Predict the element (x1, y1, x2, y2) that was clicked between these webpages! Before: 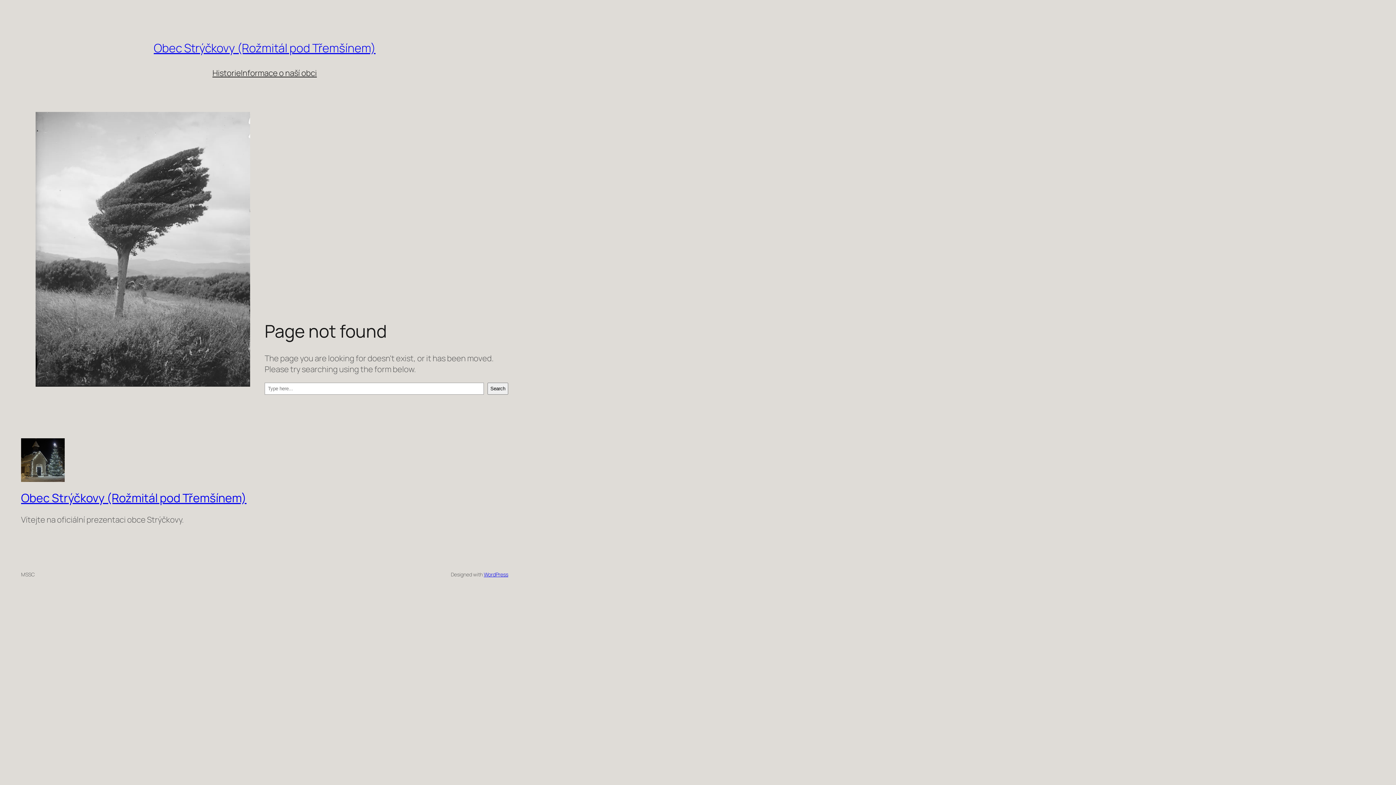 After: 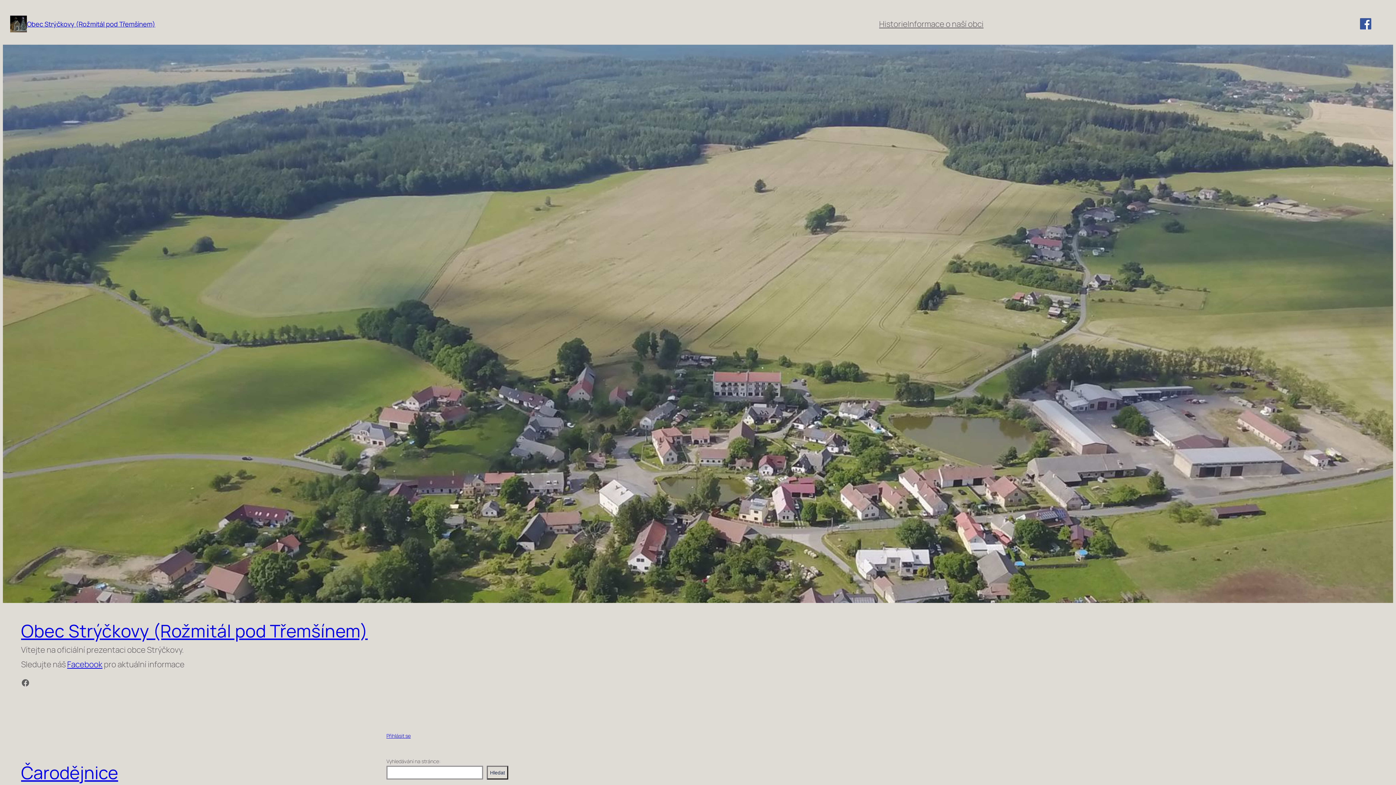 Action: bbox: (21, 490, 246, 506) label: Obec Strýčkovy (Rožmitál pod Třemšínem)